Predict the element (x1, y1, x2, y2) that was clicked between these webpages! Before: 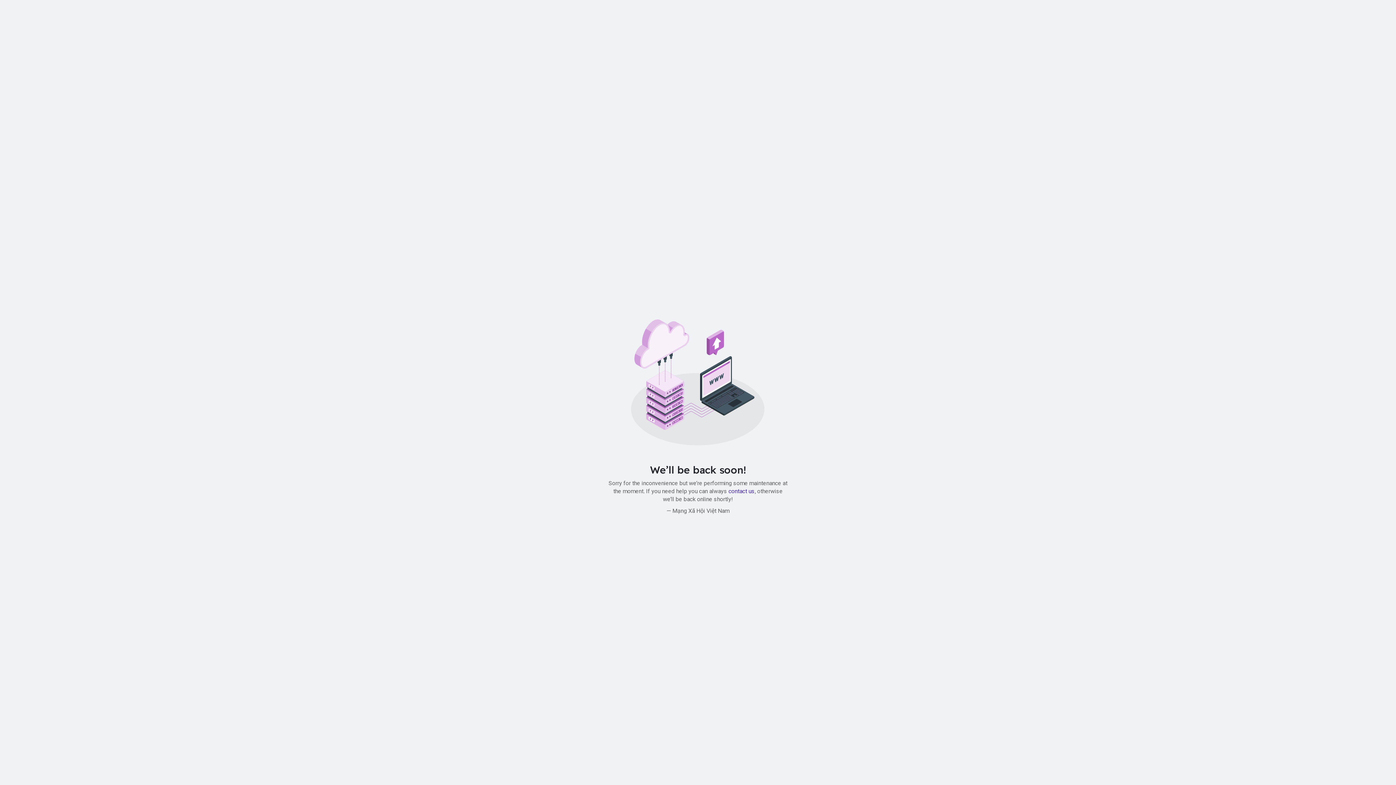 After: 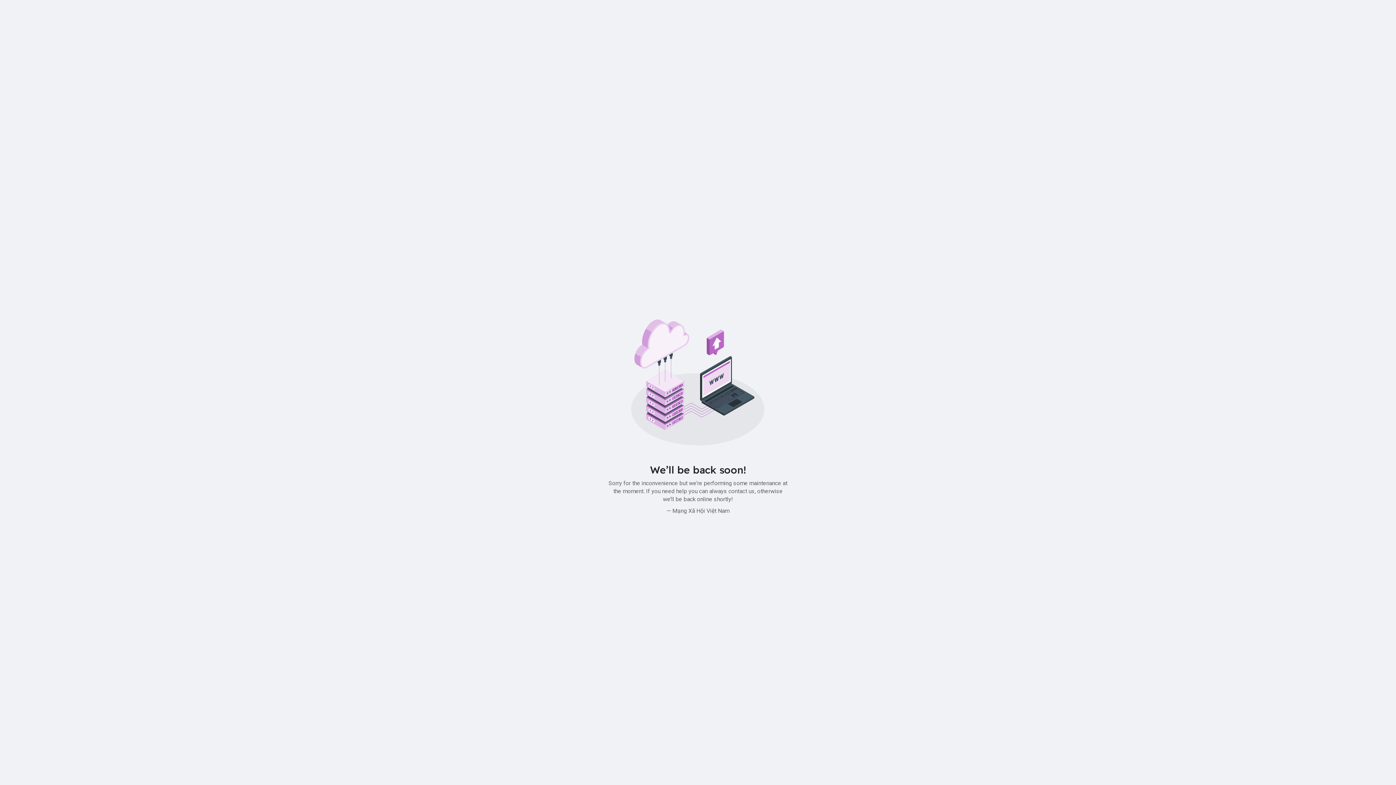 Action: label: contact us bbox: (728, 487, 754, 494)